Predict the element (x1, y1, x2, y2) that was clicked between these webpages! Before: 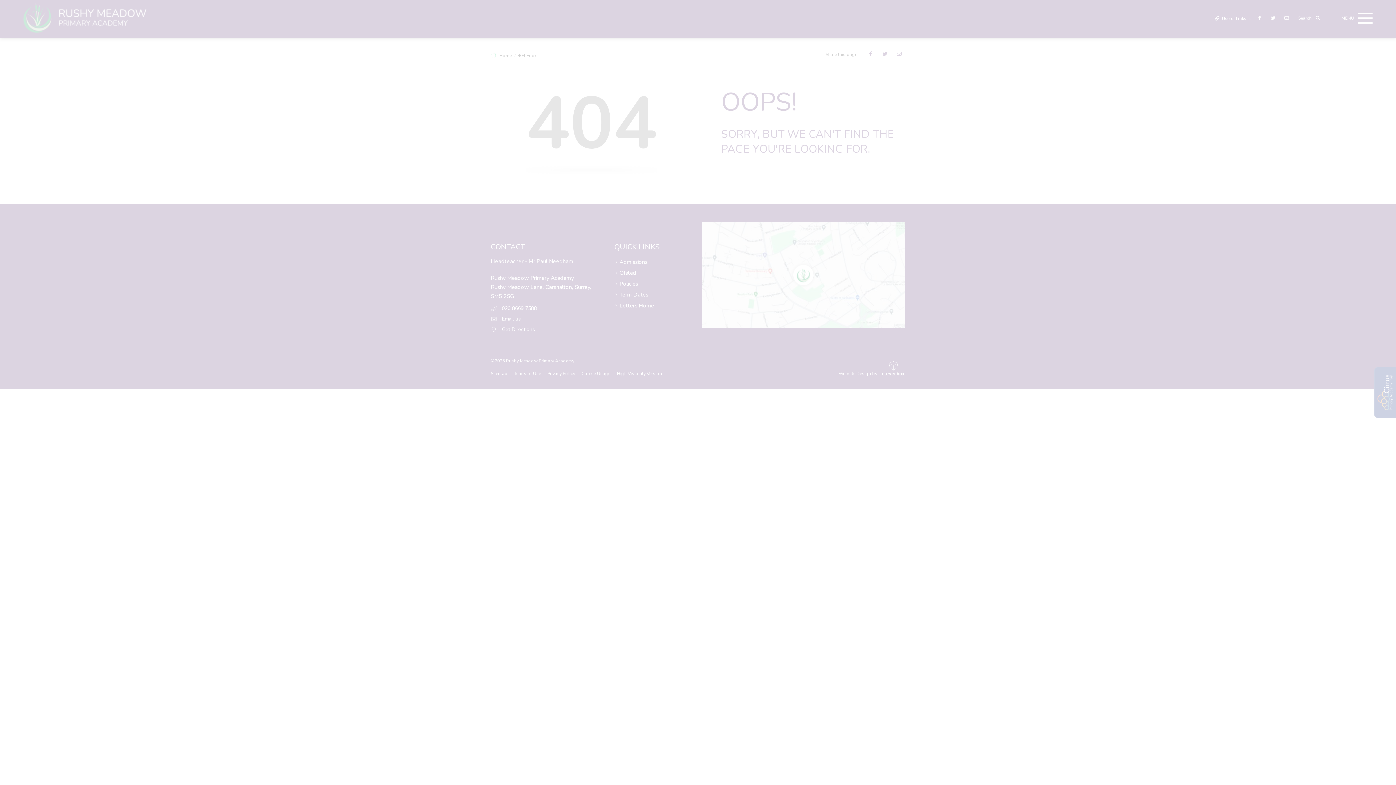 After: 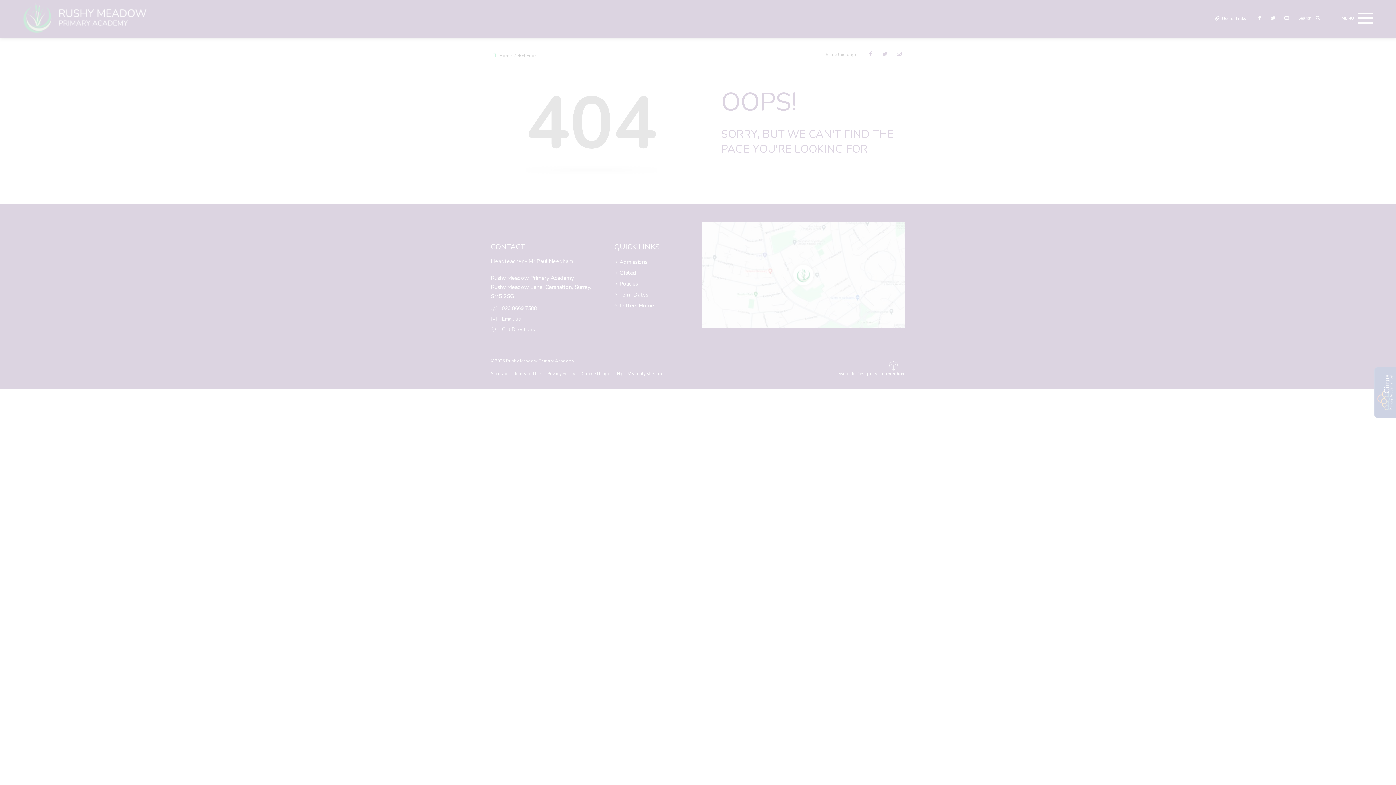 Action: label: MANAGE PREFERENCES bbox: (46, 741, 109, 755)